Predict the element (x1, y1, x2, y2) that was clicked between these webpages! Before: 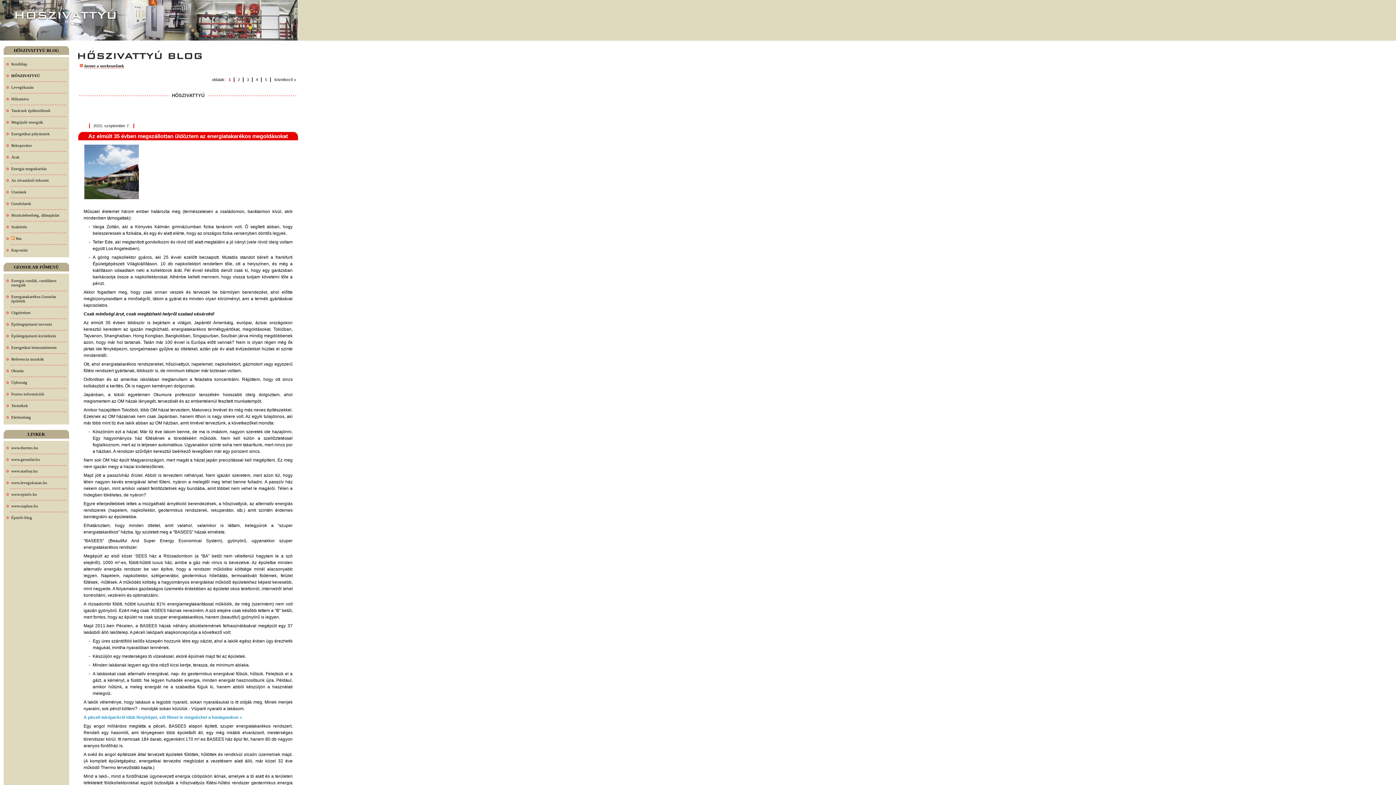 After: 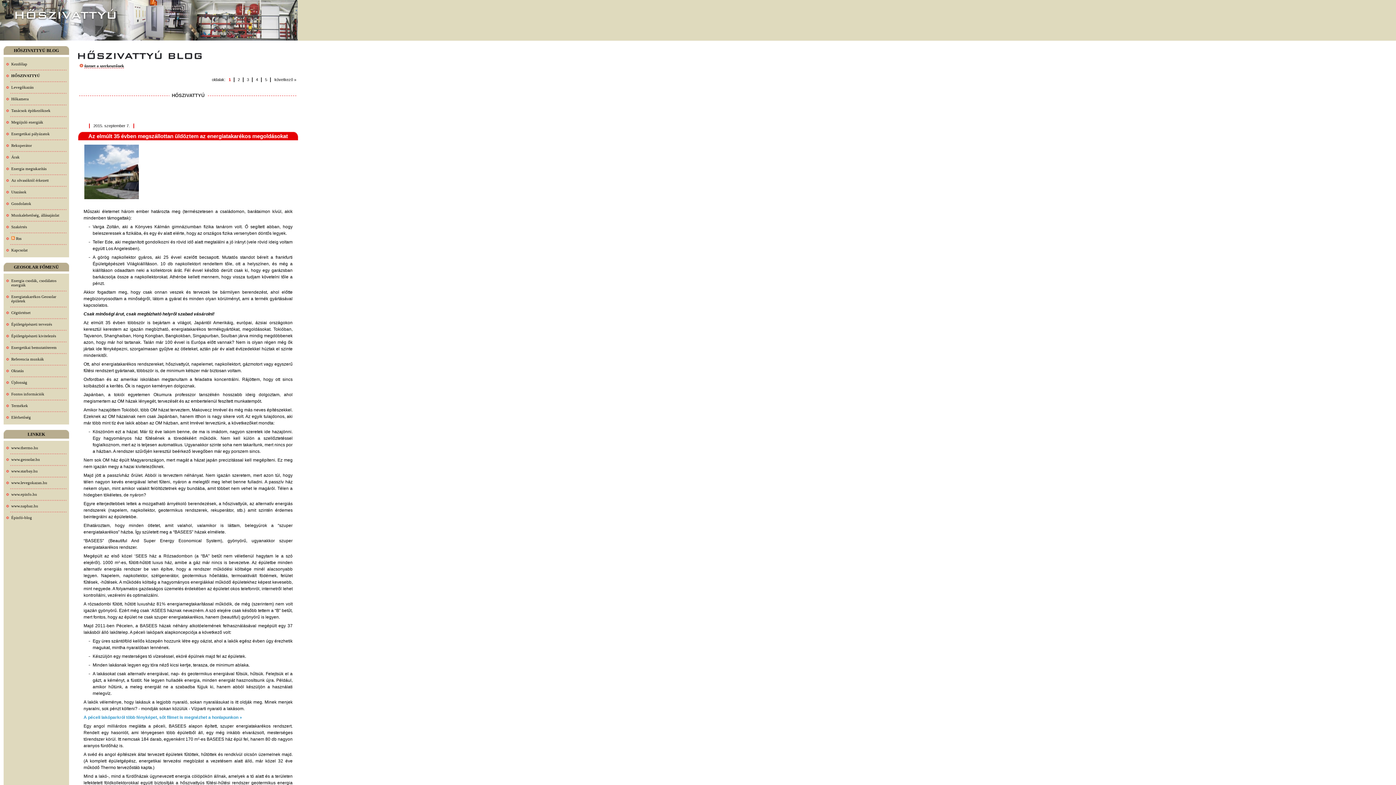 Action: bbox: (3, 69, 68, 81) label: HŐSZIVATTYÚ